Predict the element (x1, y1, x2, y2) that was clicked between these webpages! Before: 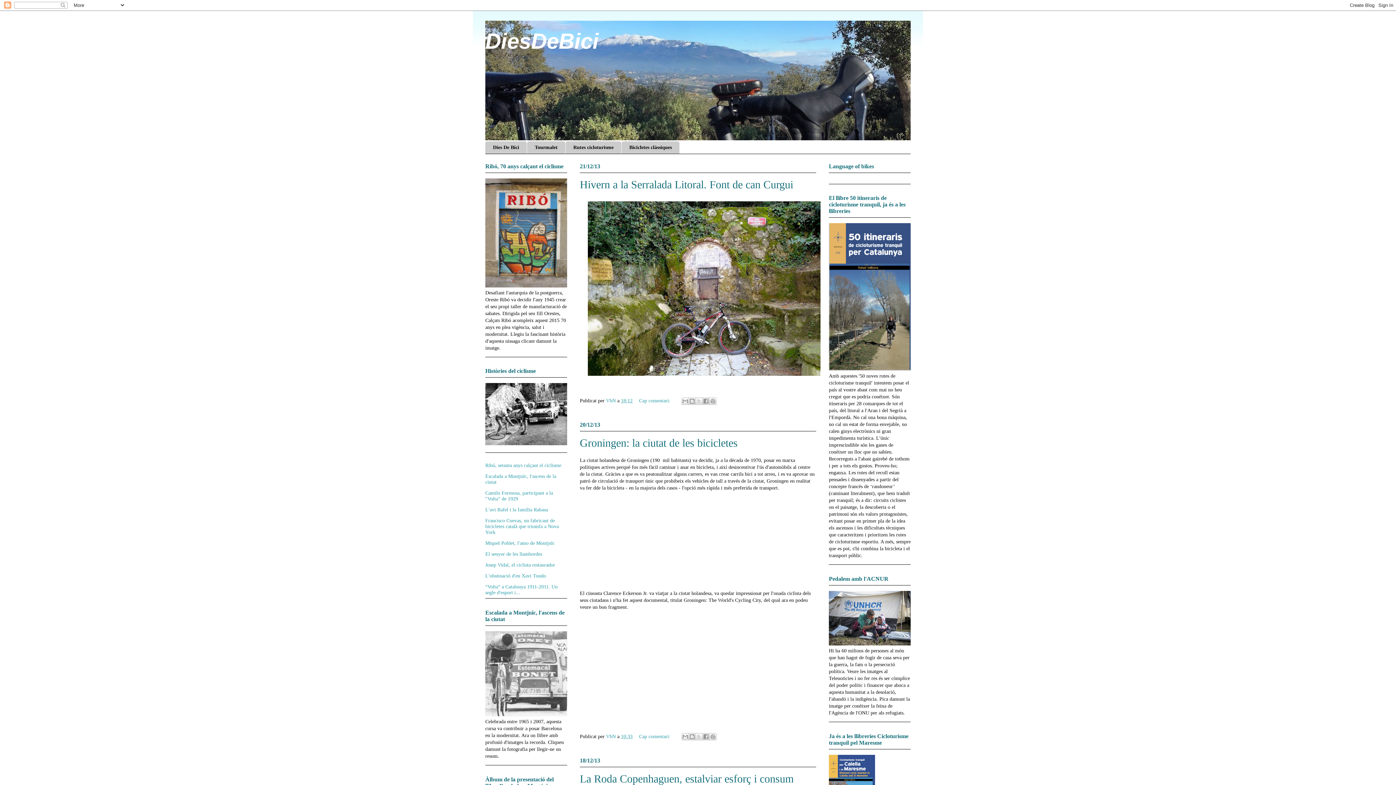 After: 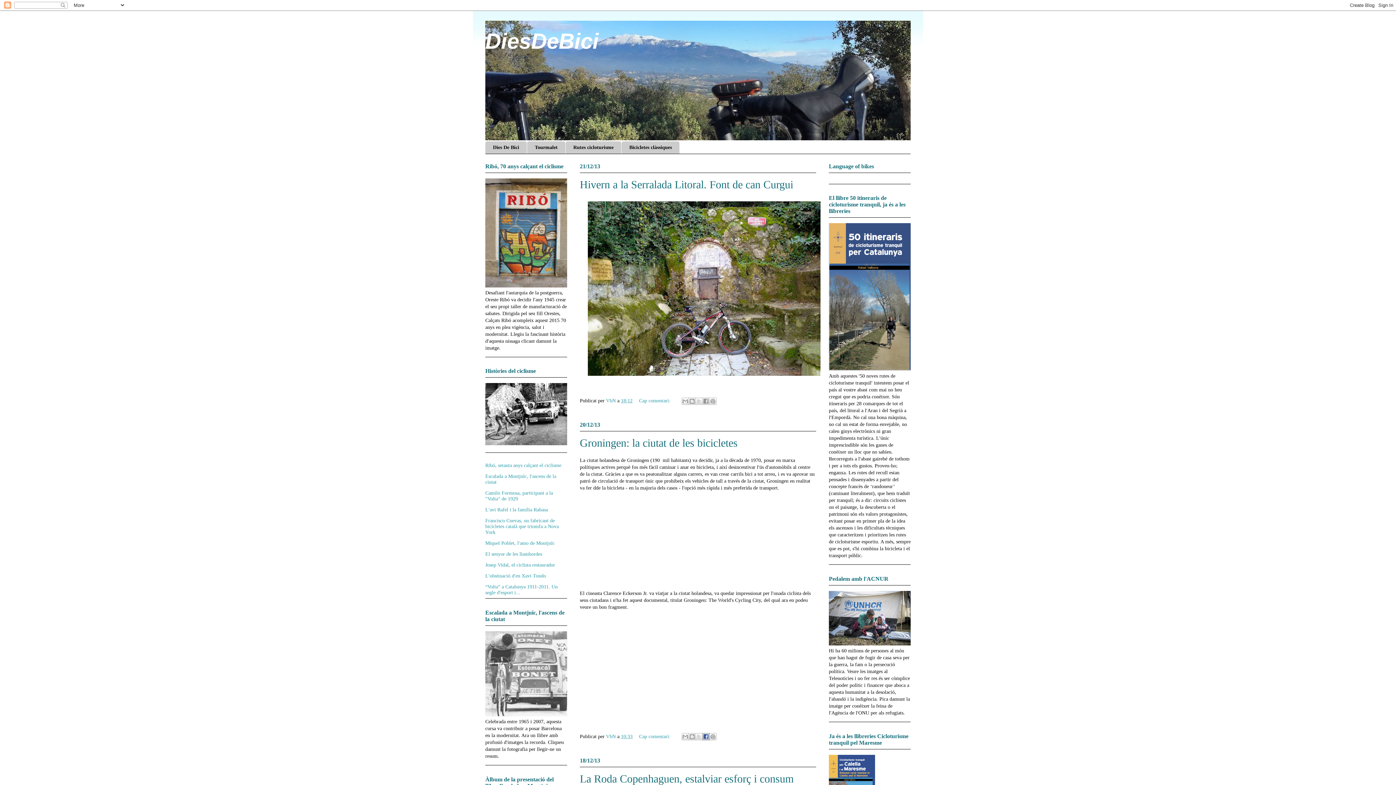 Action: label: Comparteix a Facebook bbox: (702, 733, 709, 740)